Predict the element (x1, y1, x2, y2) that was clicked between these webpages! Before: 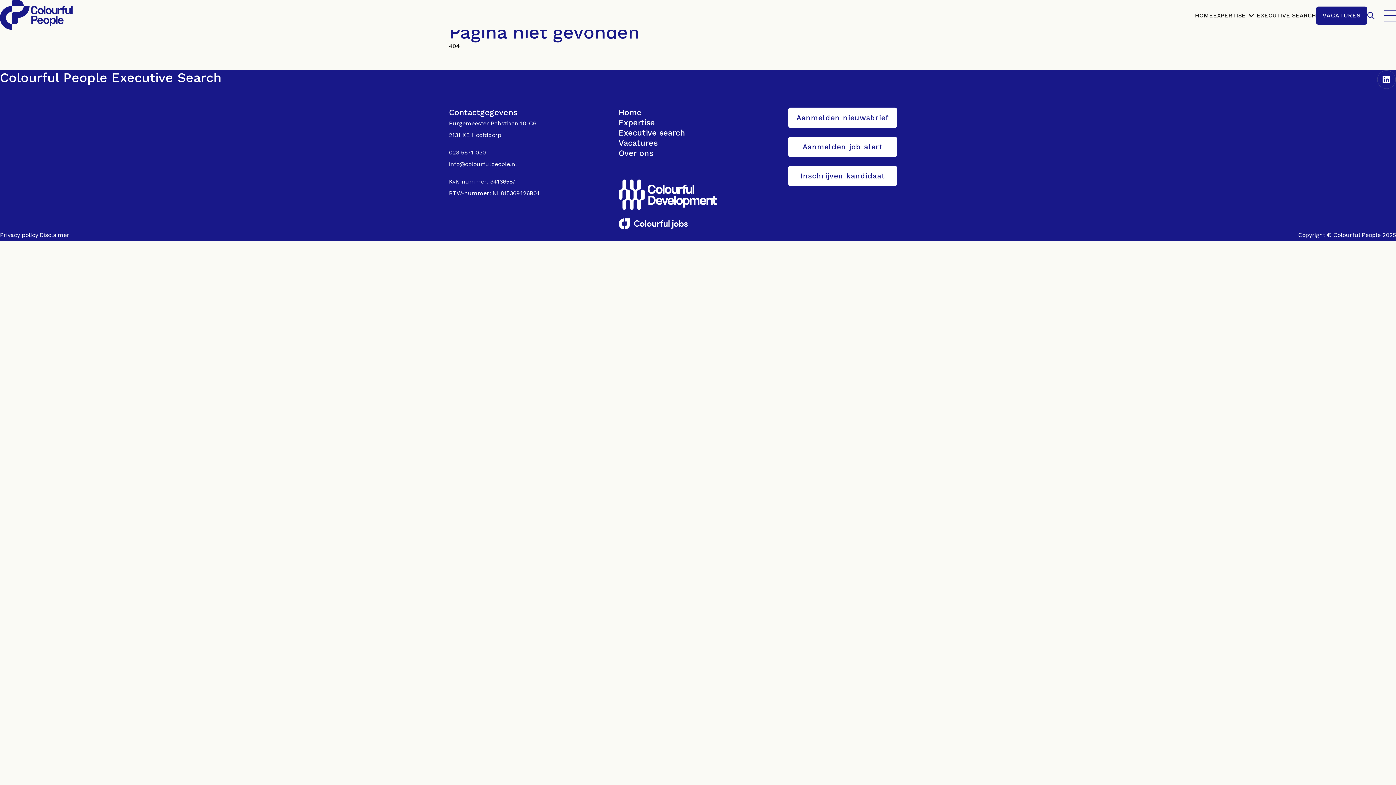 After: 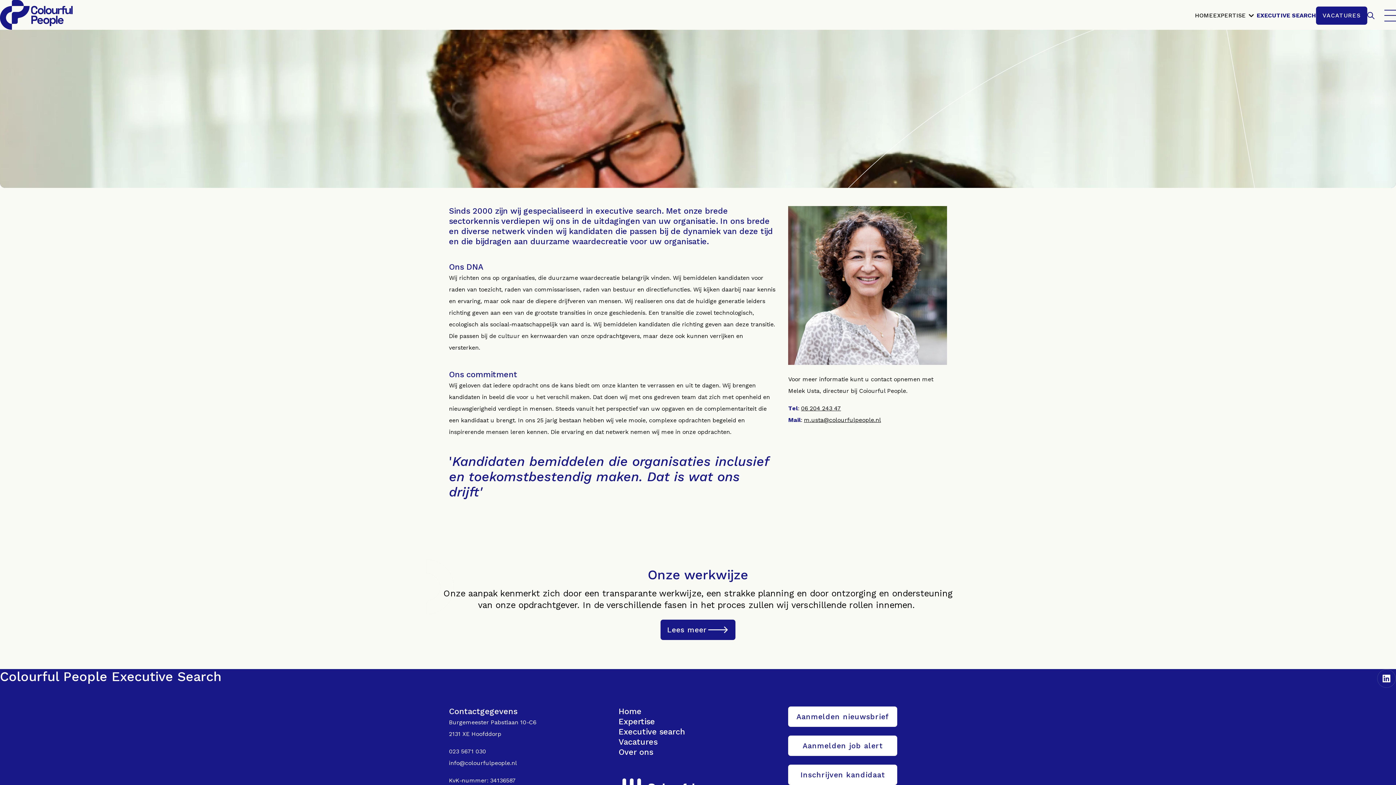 Action: bbox: (1257, 9, 1316, 21) label: EXECUTIVE SEARCH